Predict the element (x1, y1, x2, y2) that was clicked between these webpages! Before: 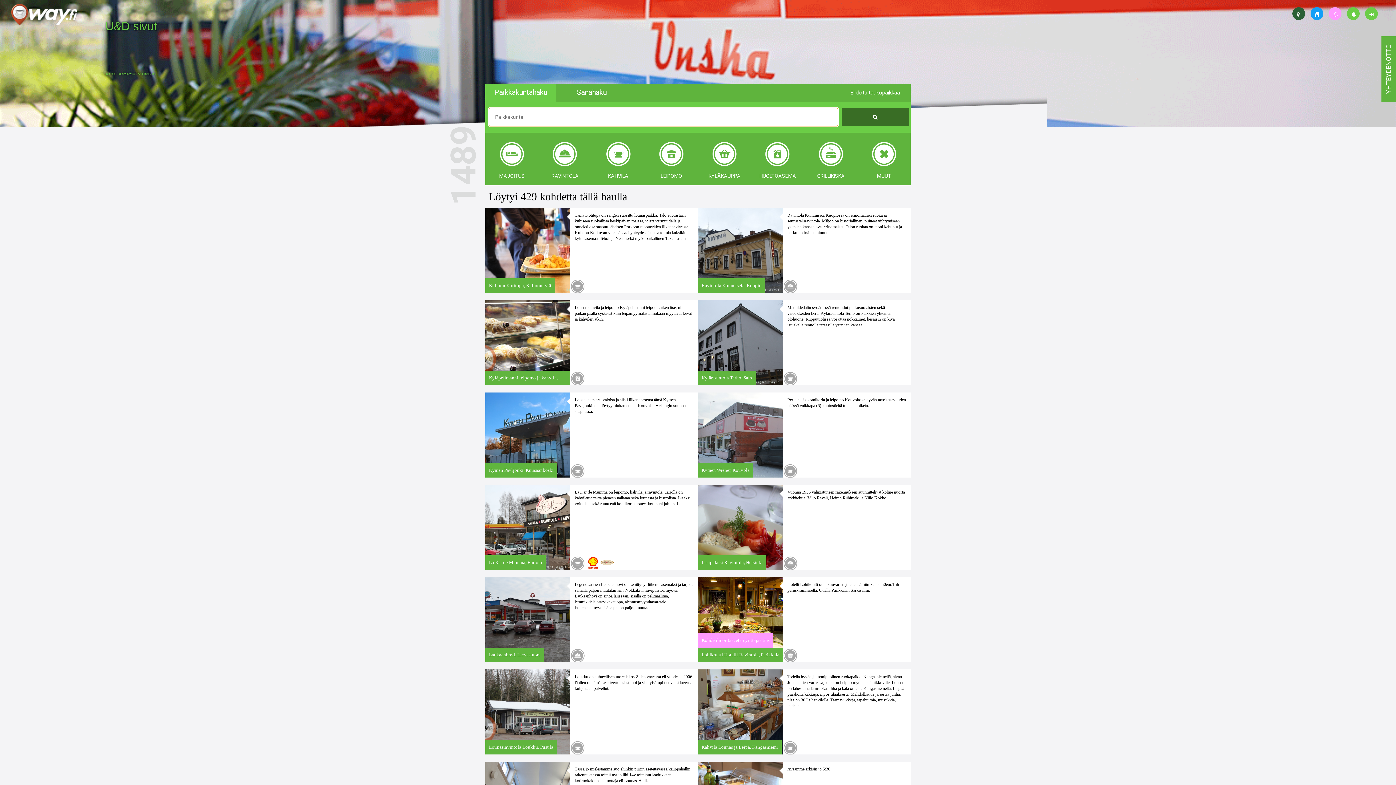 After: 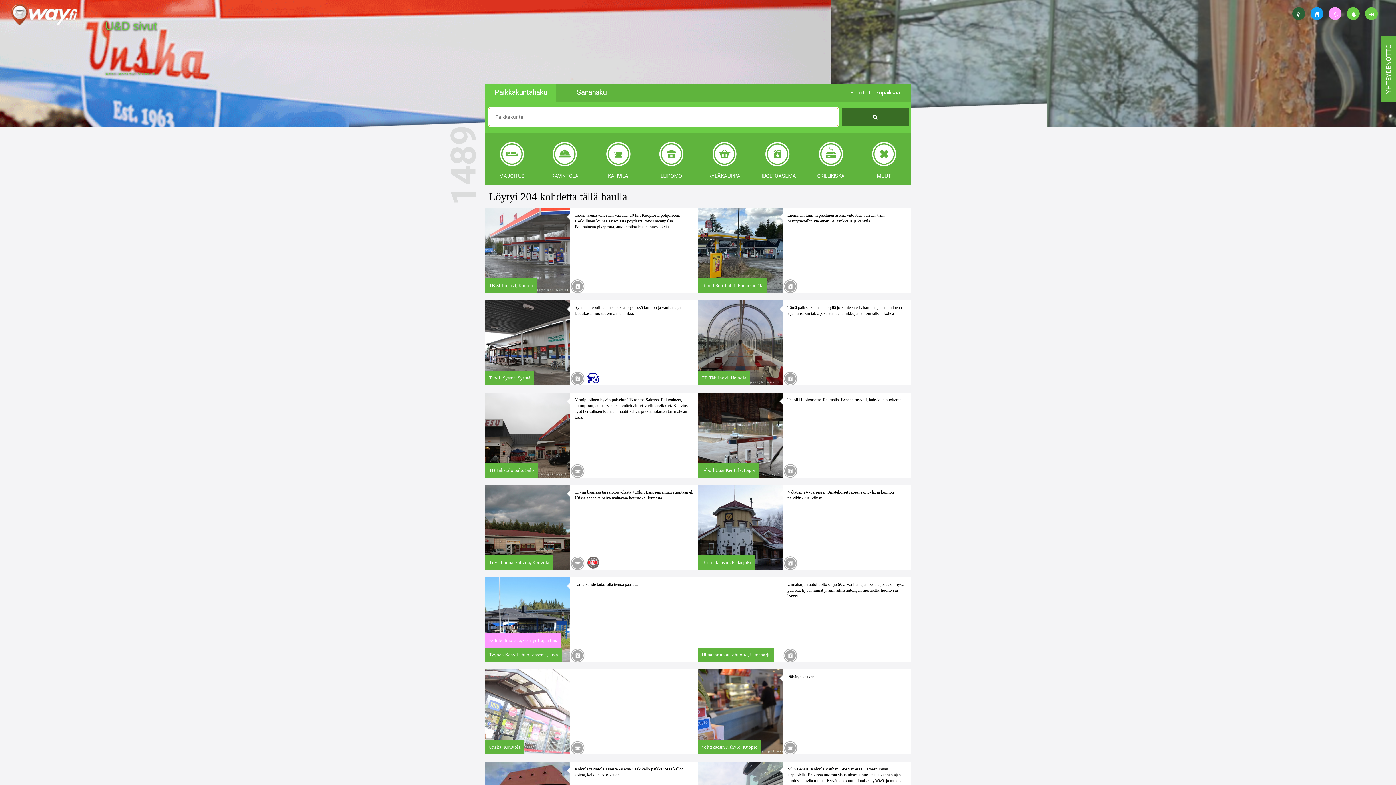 Action: bbox: (570, 371, 586, 387)